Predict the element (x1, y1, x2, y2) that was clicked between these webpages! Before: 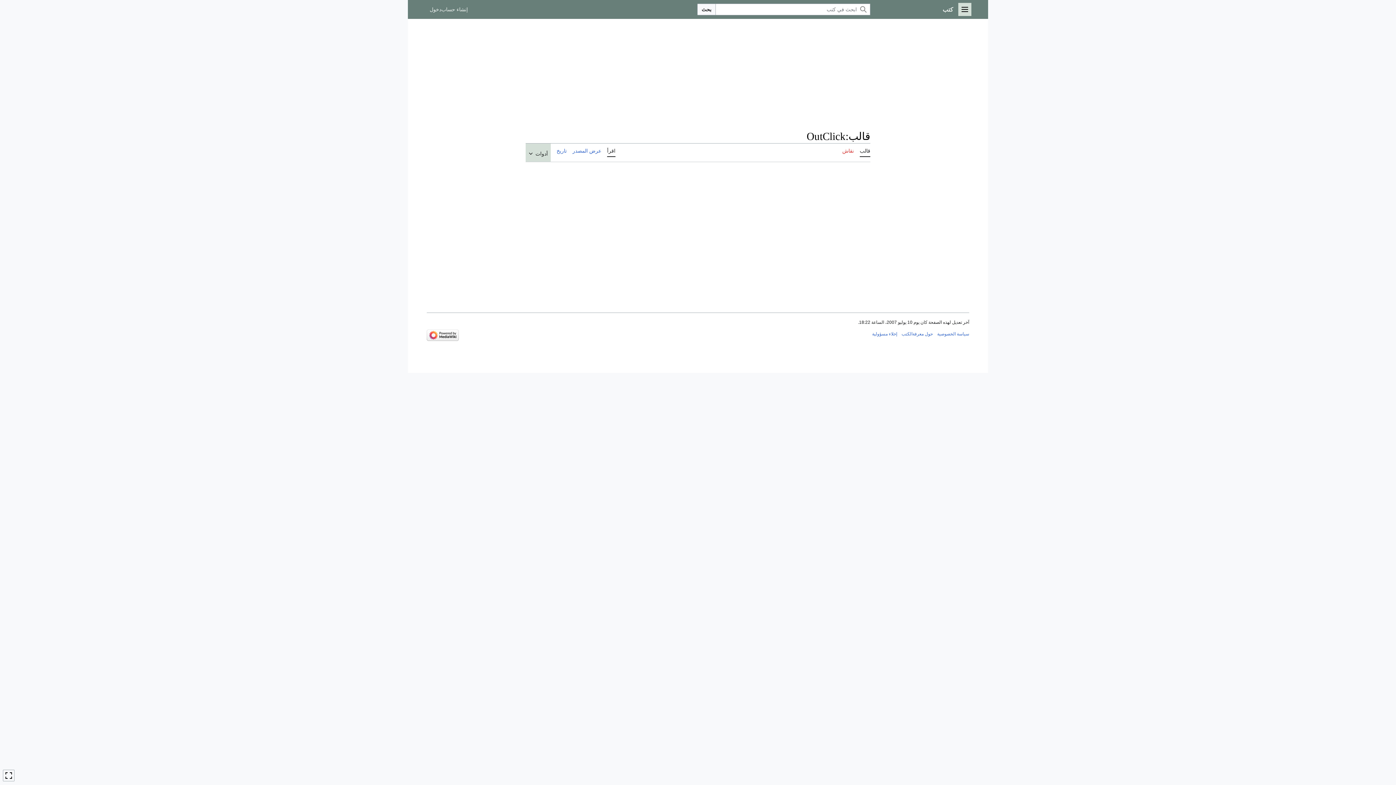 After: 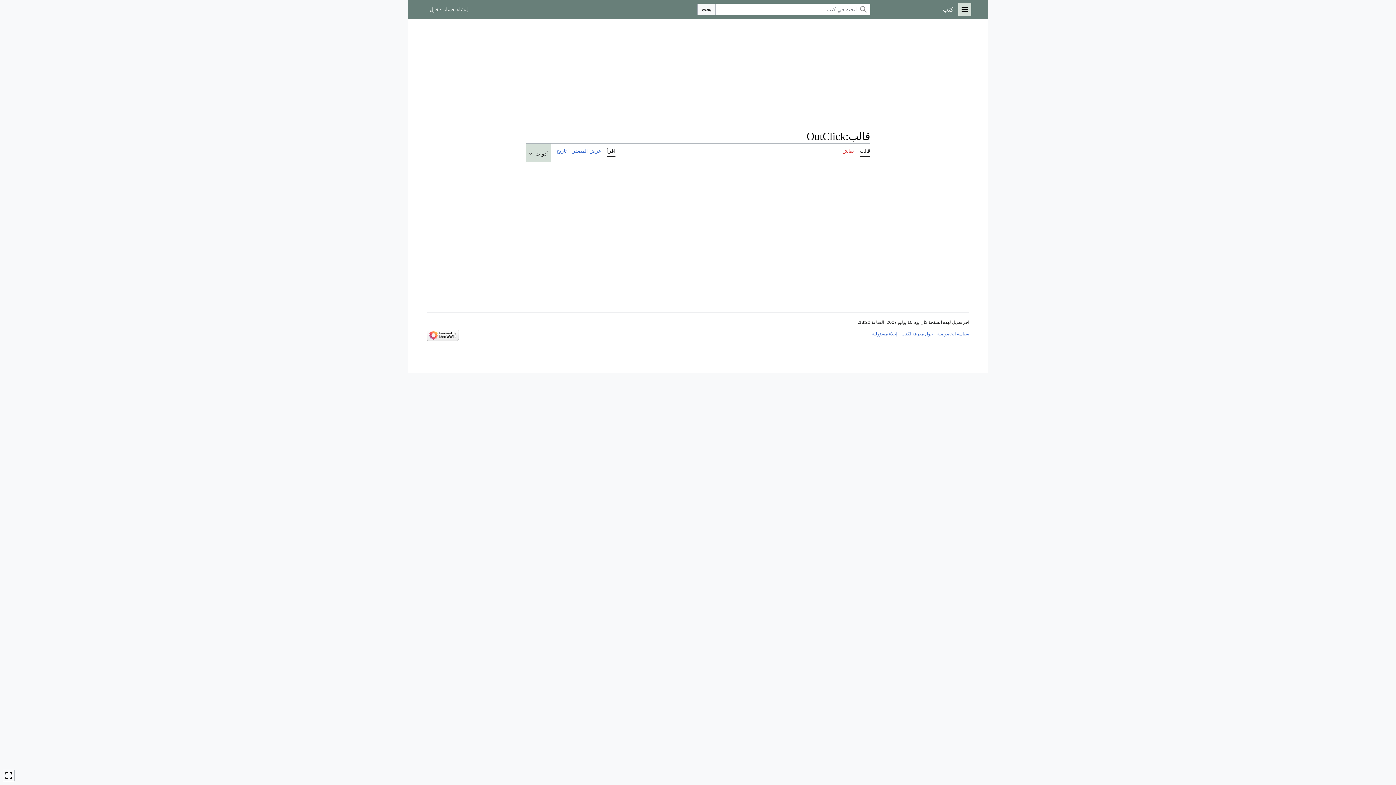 Action: label: قالب bbox: (860, 143, 870, 157)